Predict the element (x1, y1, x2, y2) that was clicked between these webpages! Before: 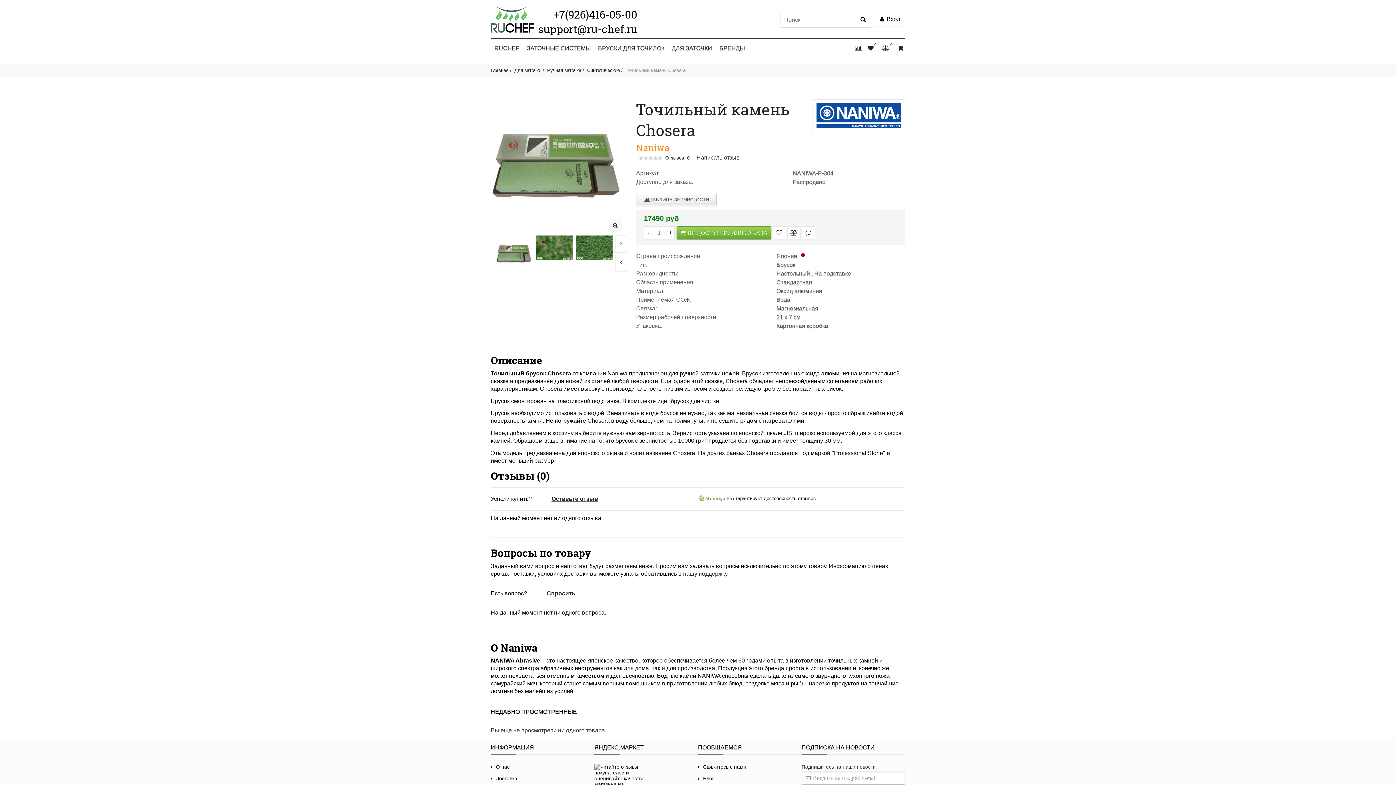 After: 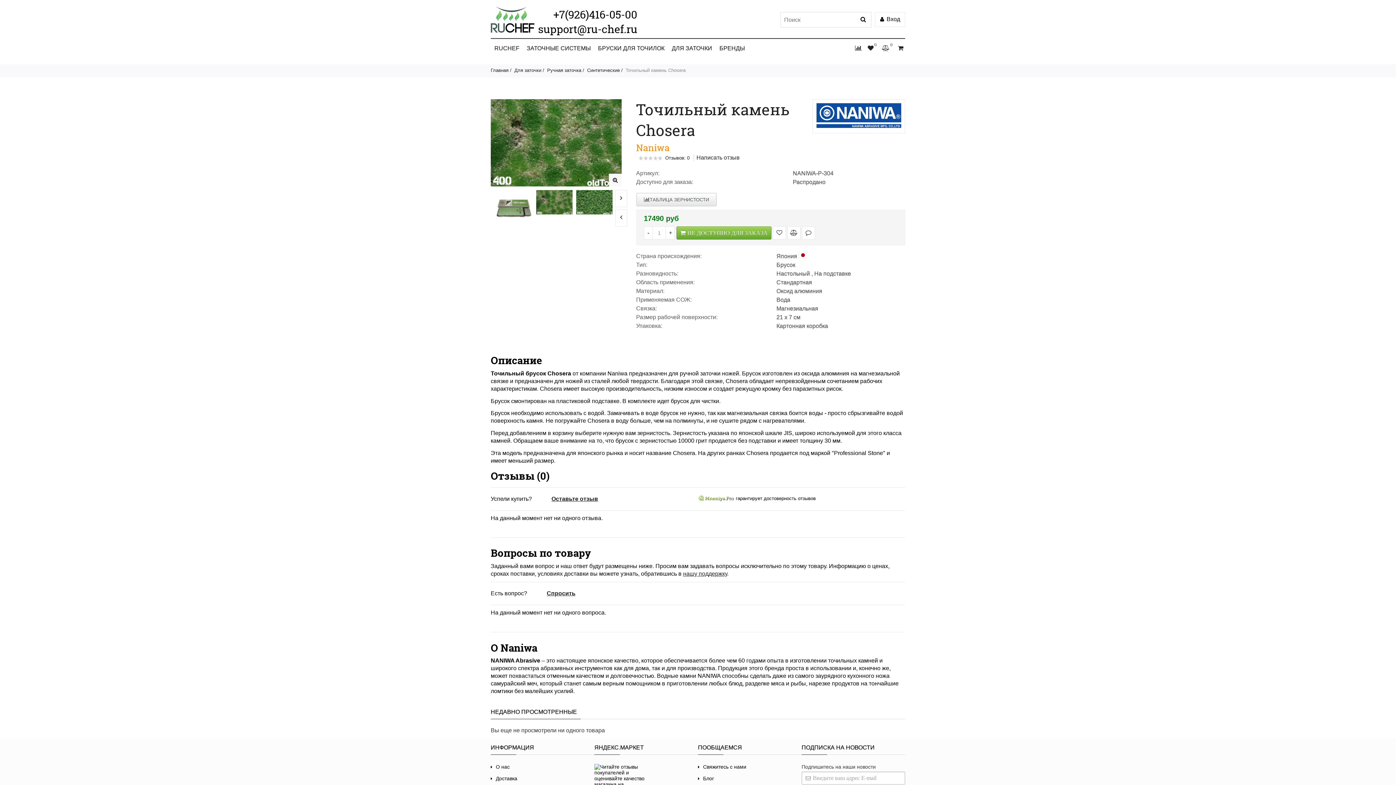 Action: bbox: (536, 235, 572, 260)